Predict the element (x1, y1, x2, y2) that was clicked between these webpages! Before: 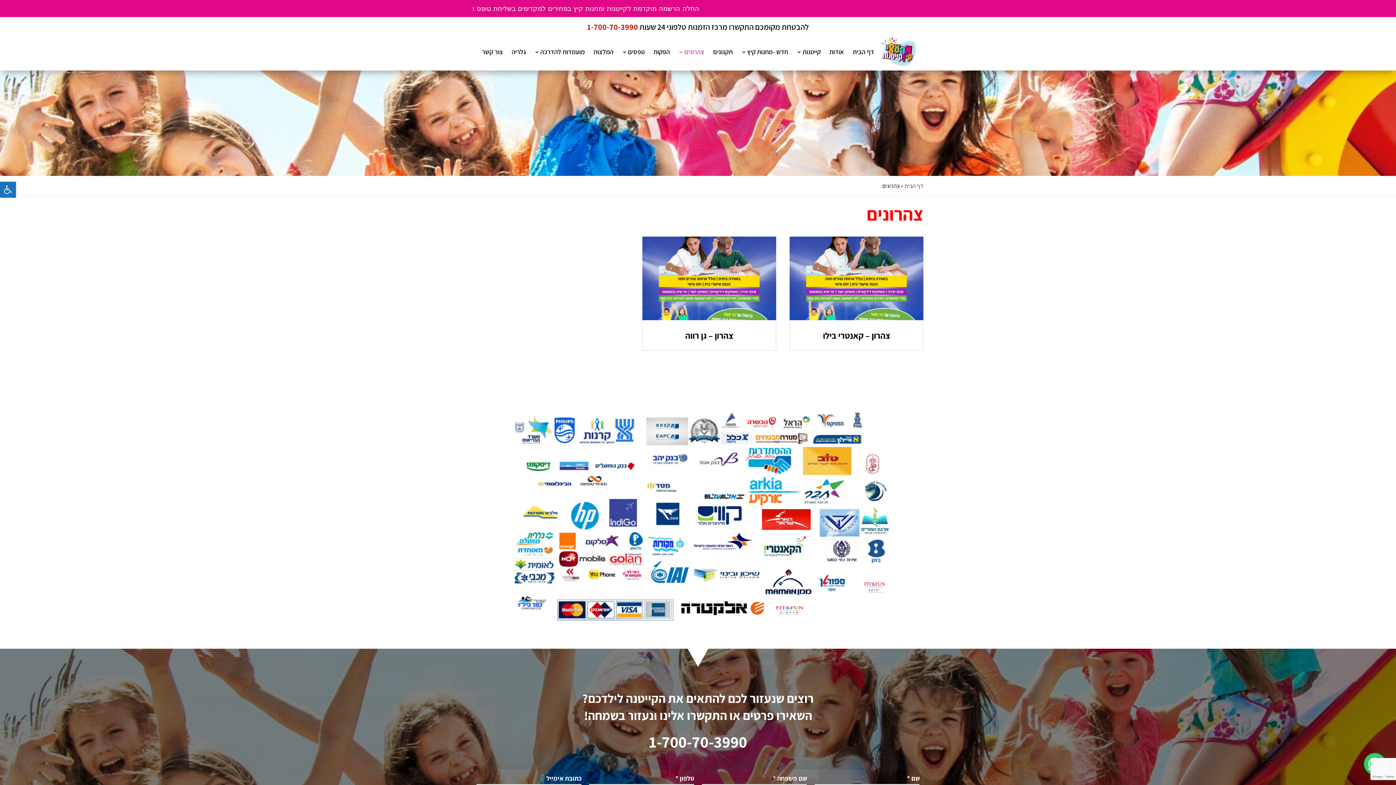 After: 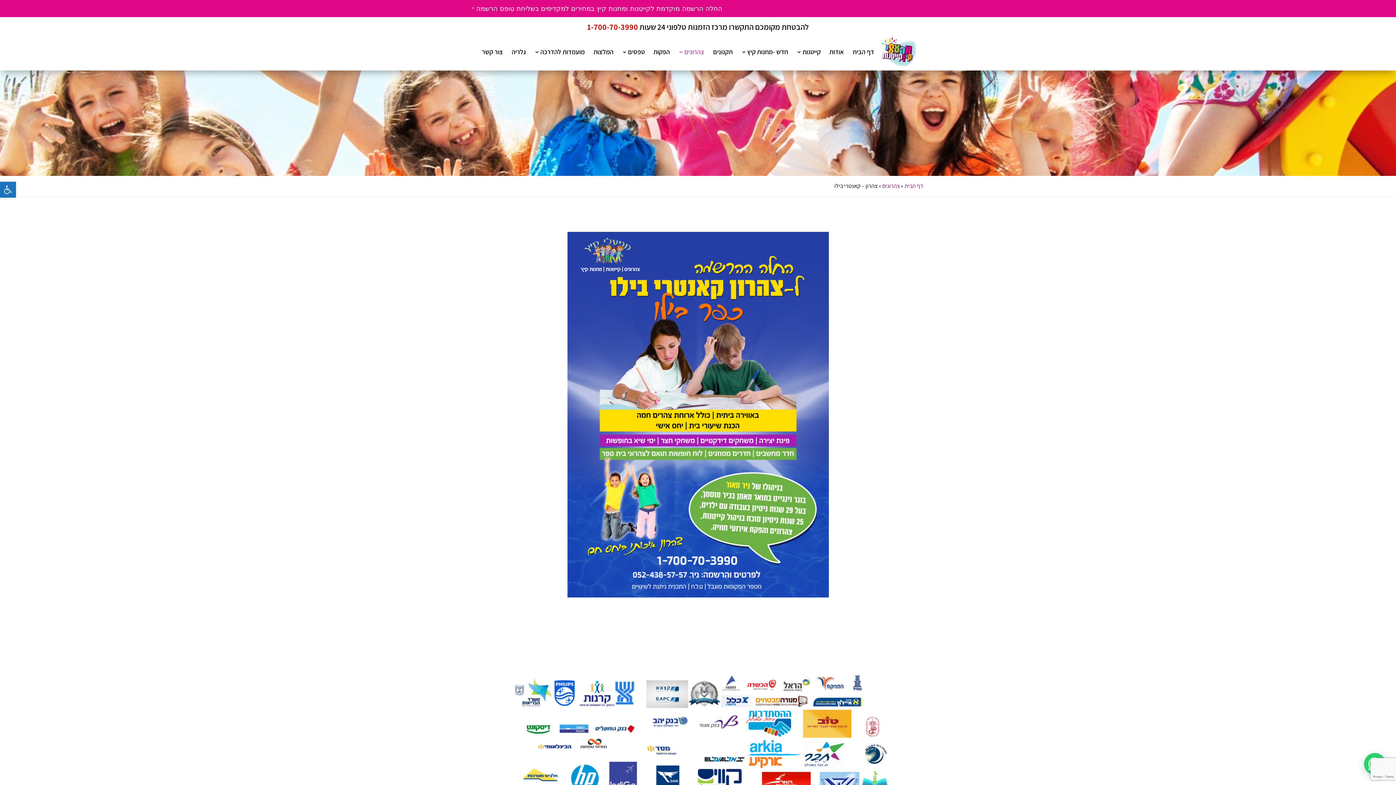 Action: bbox: (789, 236, 923, 320)